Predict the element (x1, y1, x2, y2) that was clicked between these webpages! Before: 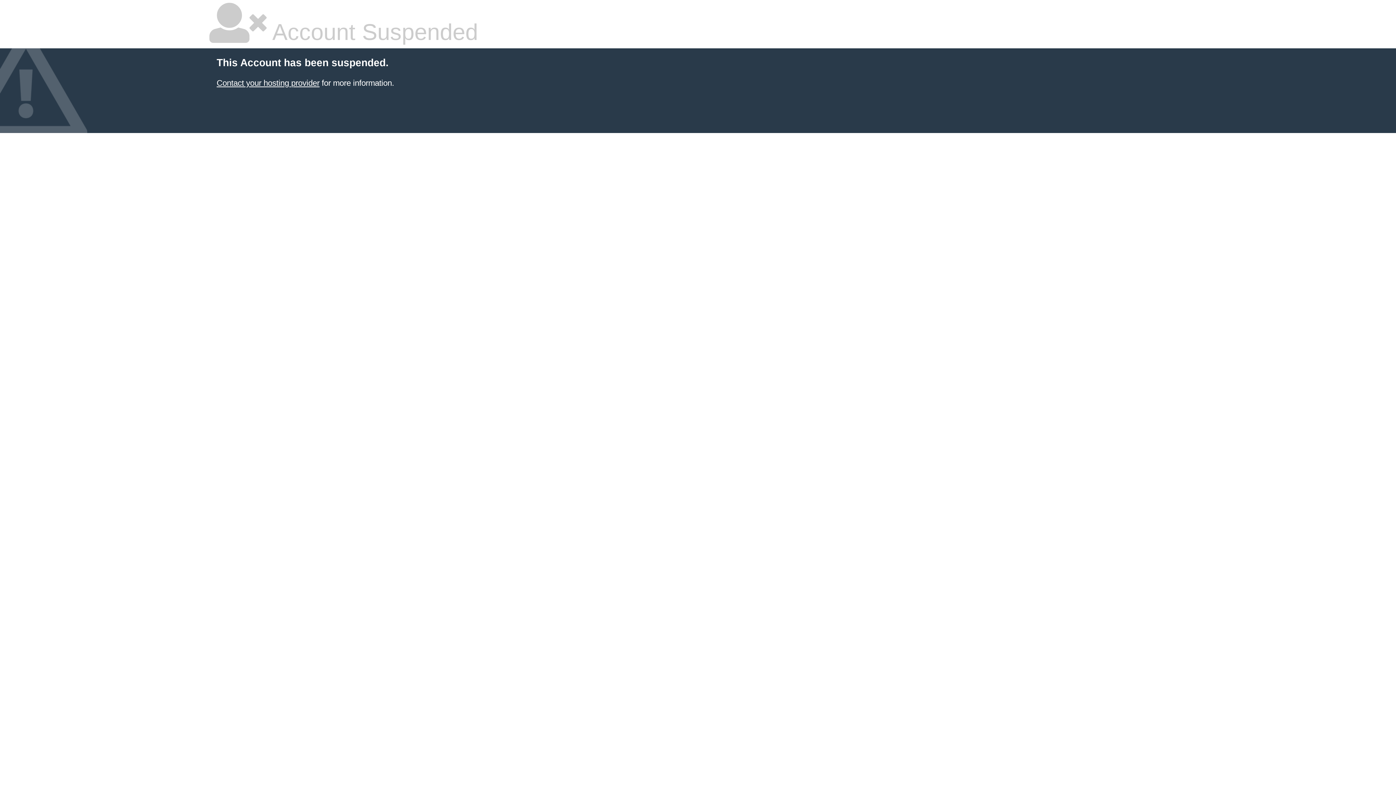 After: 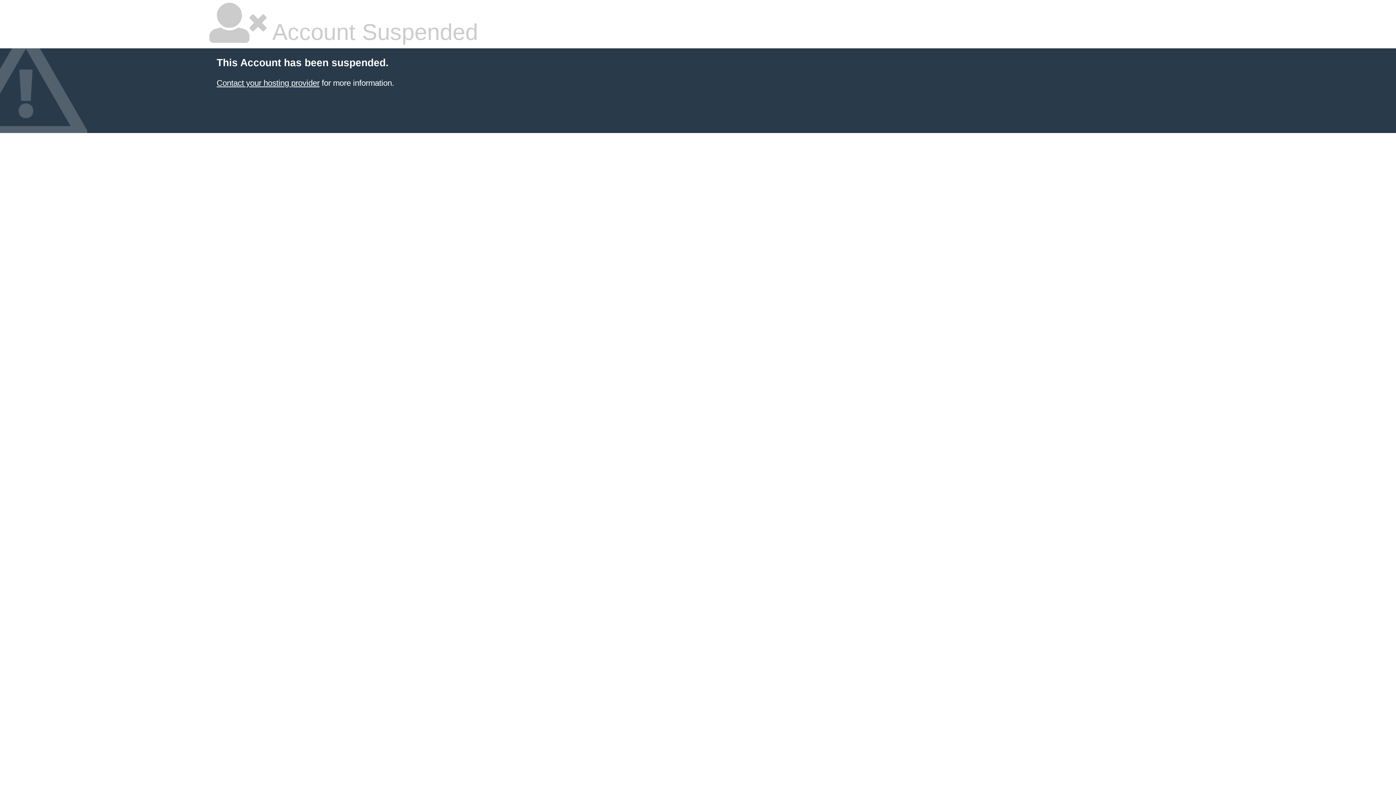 Action: bbox: (216, 78, 319, 87) label: Contact your hosting provider